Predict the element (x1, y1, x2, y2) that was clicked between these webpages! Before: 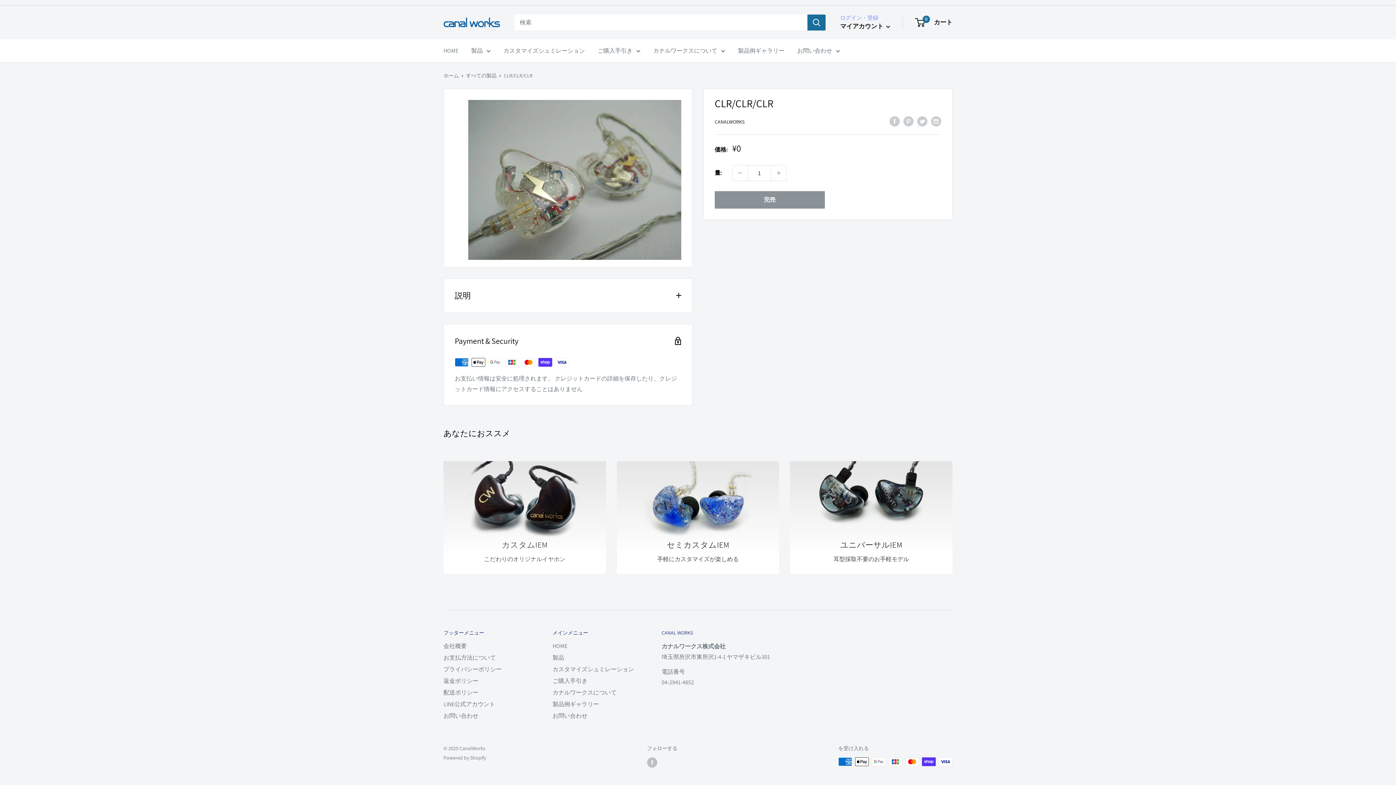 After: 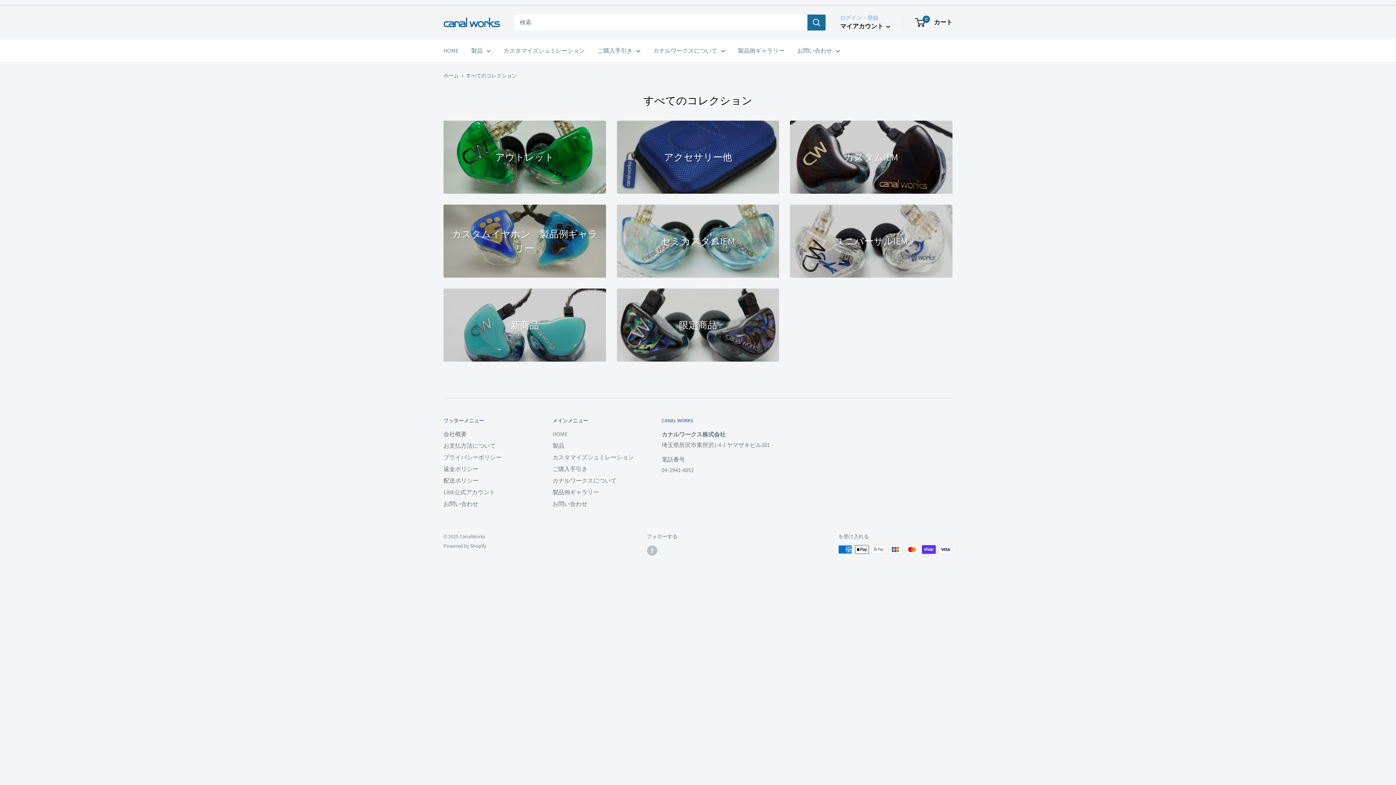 Action: label: 製品 bbox: (552, 652, 636, 664)